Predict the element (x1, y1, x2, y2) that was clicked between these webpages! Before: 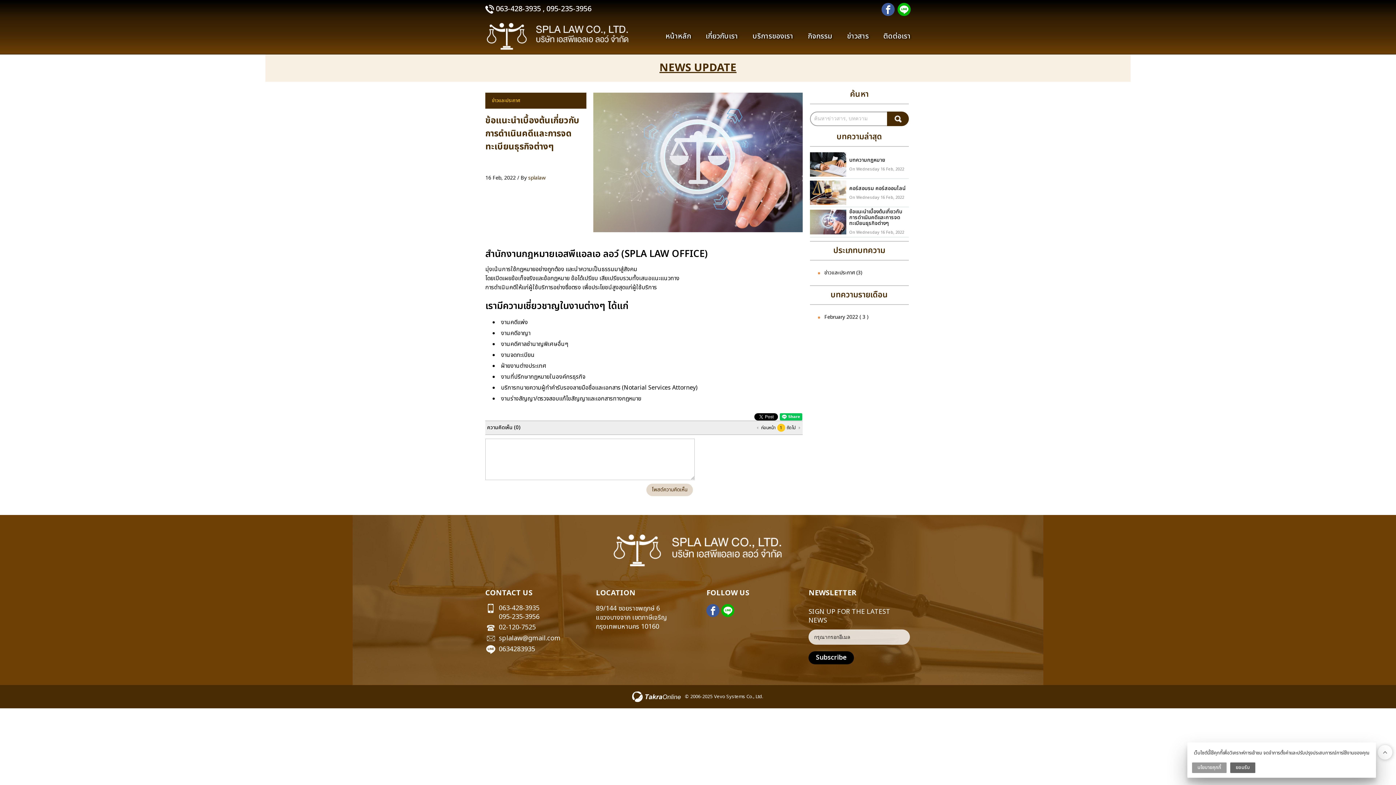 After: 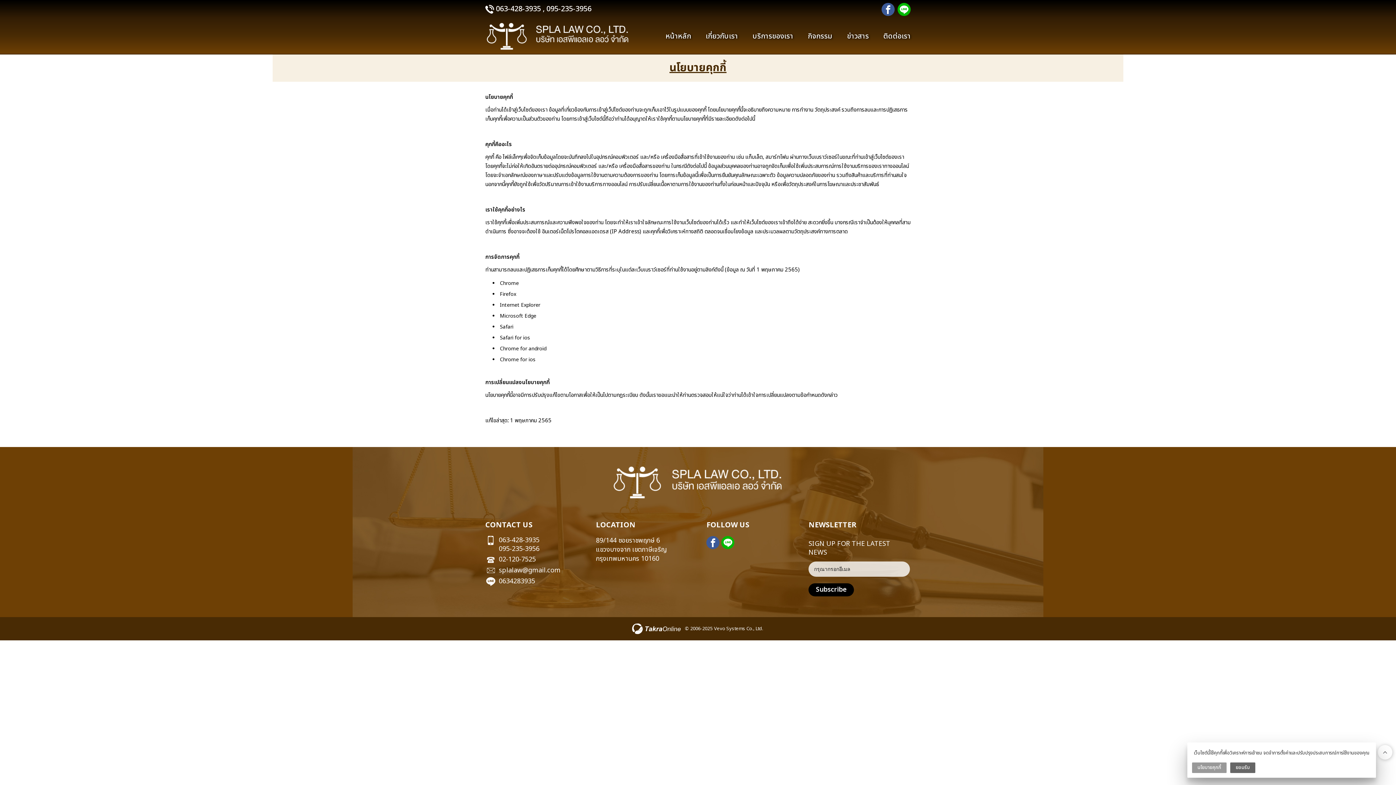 Action: bbox: (1192, 762, 1226, 773) label: นโยบายคุกกี้